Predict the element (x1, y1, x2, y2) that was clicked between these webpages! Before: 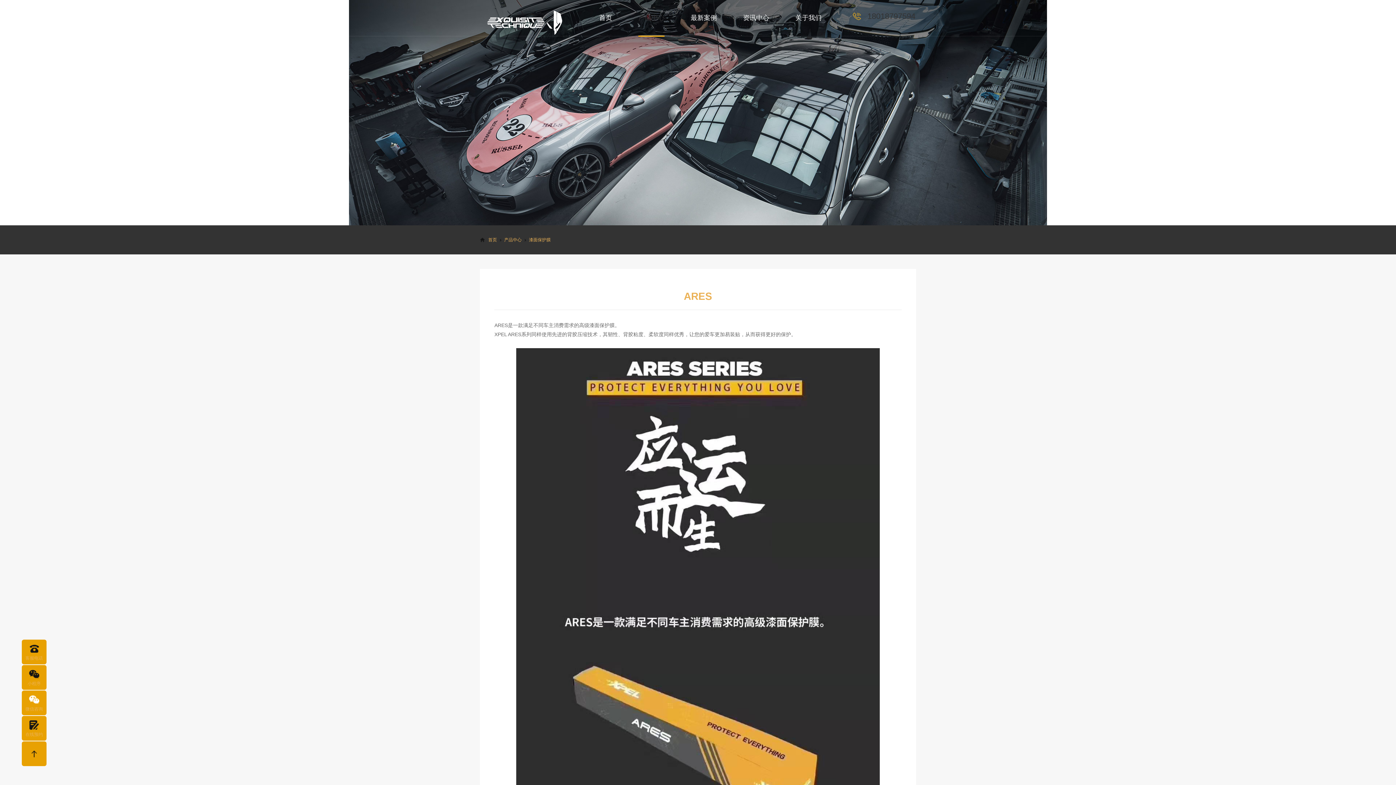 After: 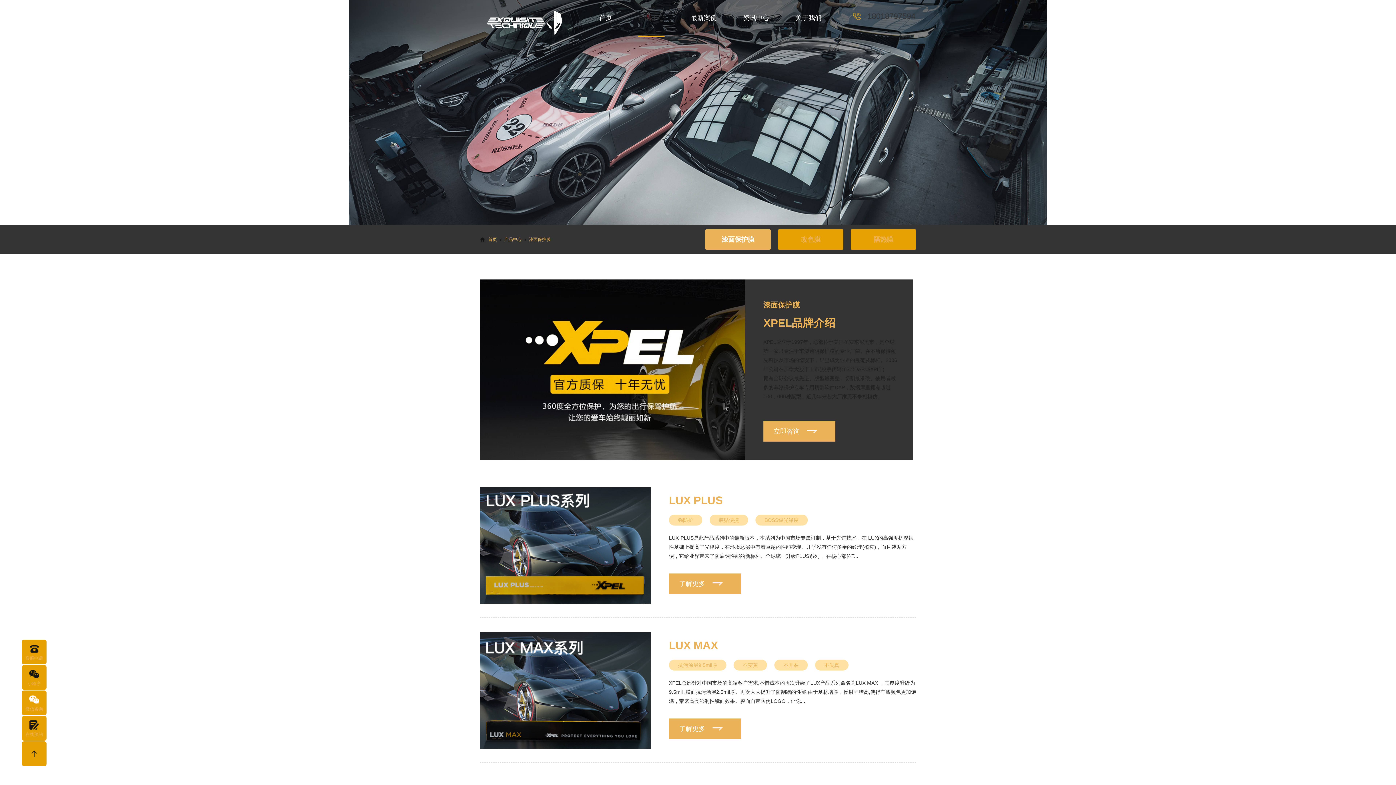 Action: label: 产品中心 bbox: (504, 237, 521, 242)